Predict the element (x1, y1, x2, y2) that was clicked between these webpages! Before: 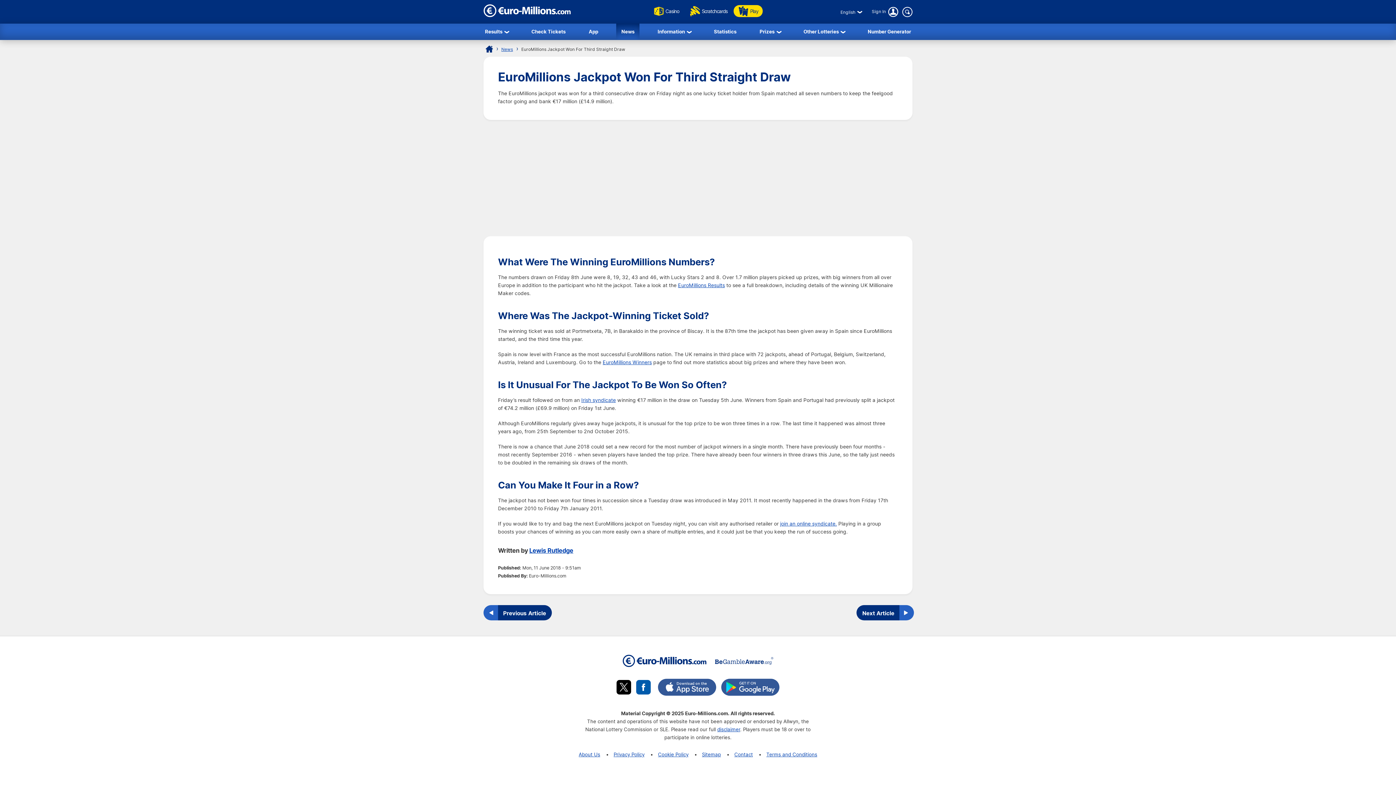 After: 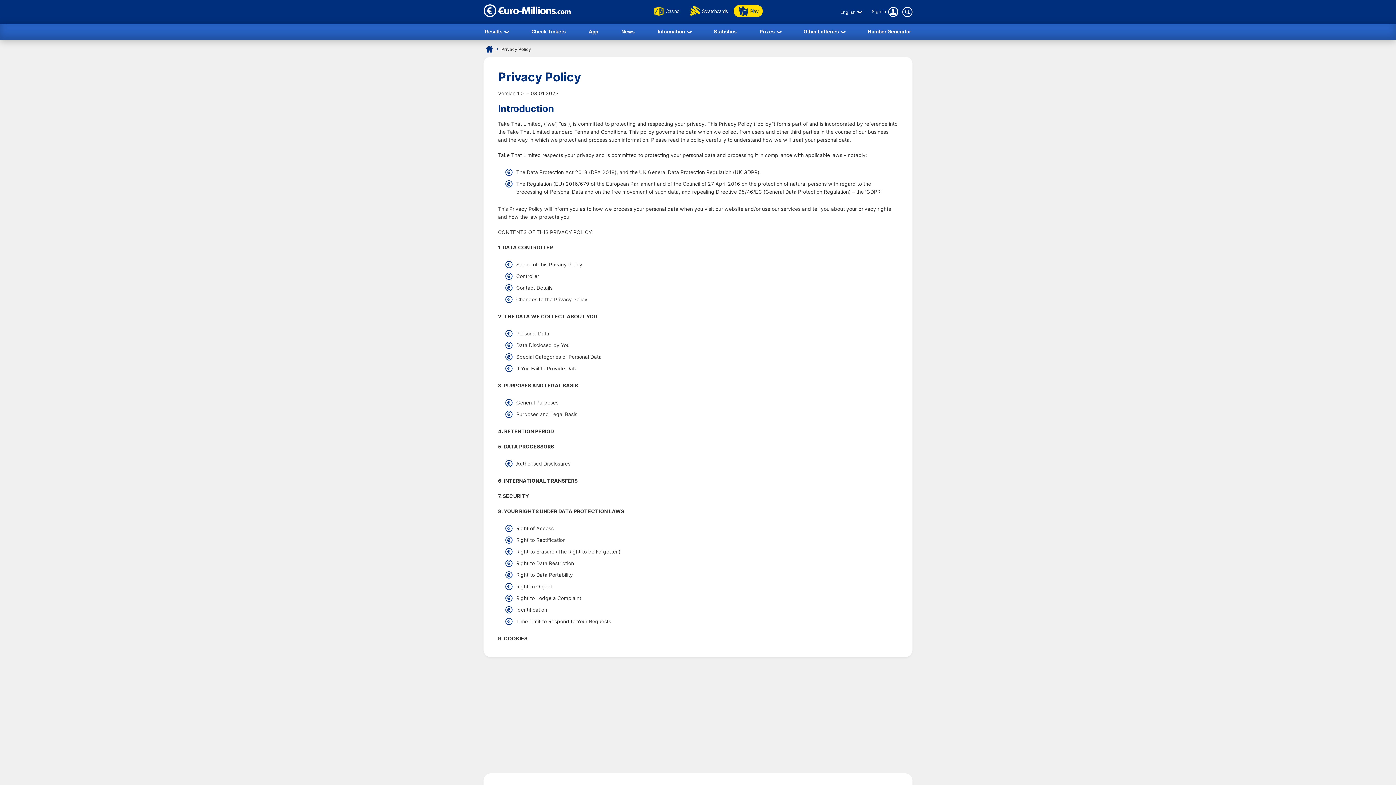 Action: bbox: (613, 642, 644, 648) label: Privacy Policy